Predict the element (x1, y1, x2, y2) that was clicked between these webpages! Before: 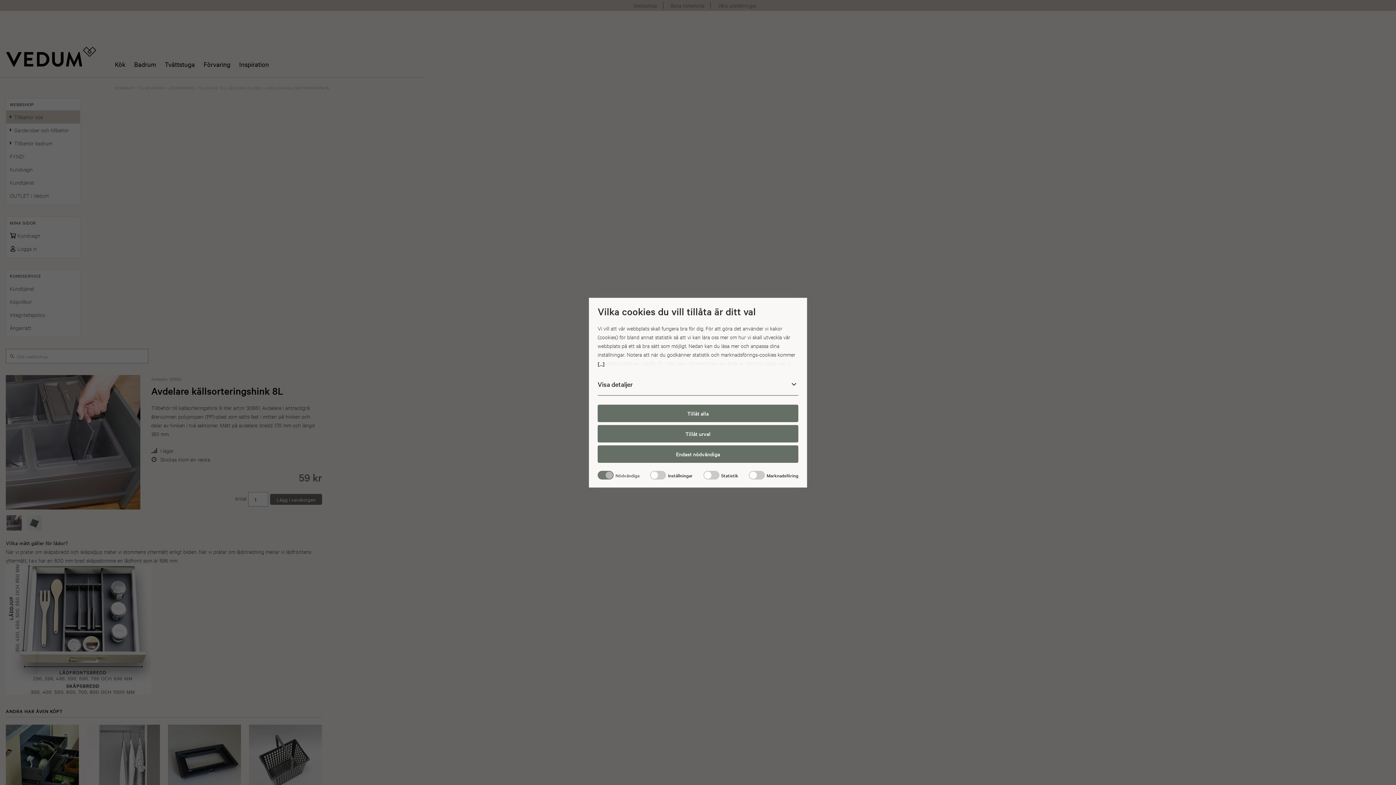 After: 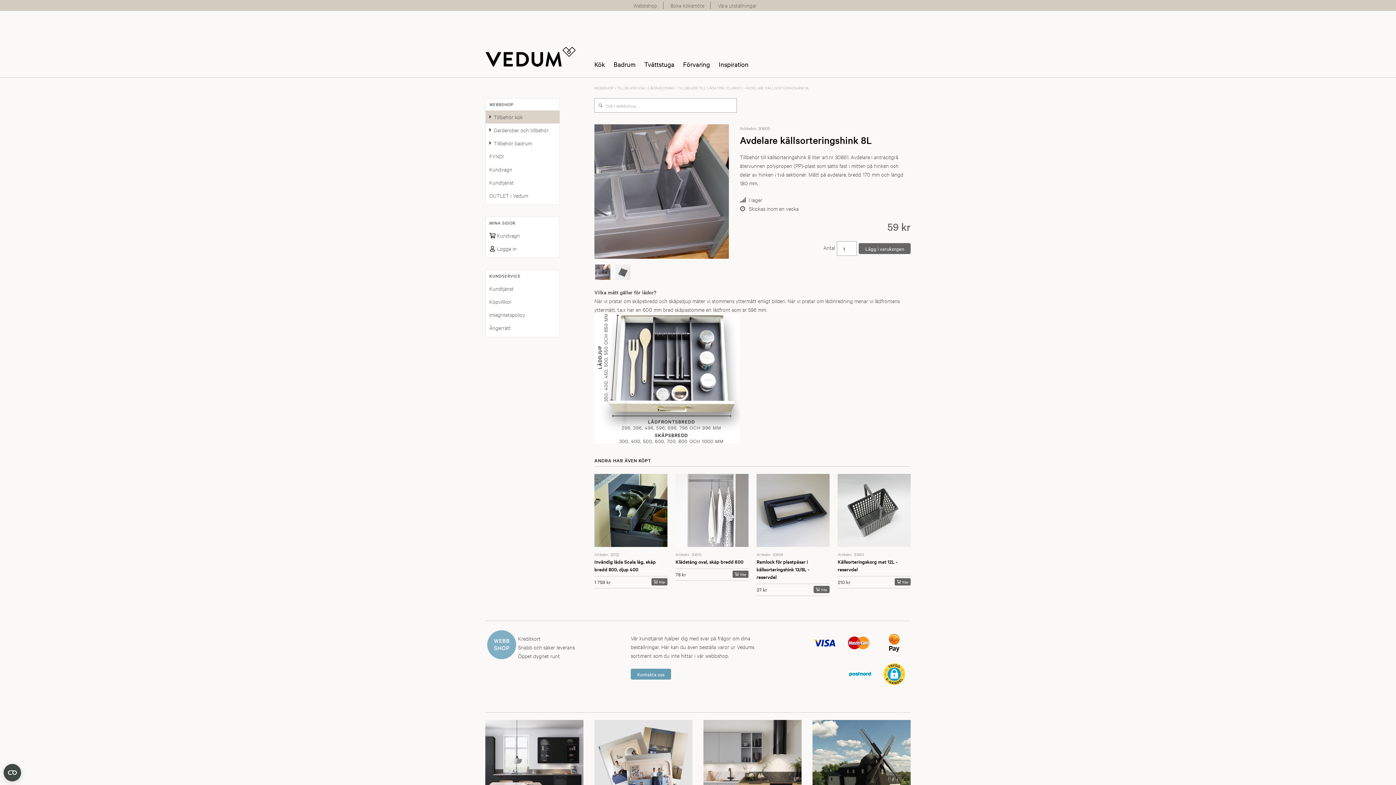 Action: label: Endast nödvändiga bbox: (597, 445, 798, 463)